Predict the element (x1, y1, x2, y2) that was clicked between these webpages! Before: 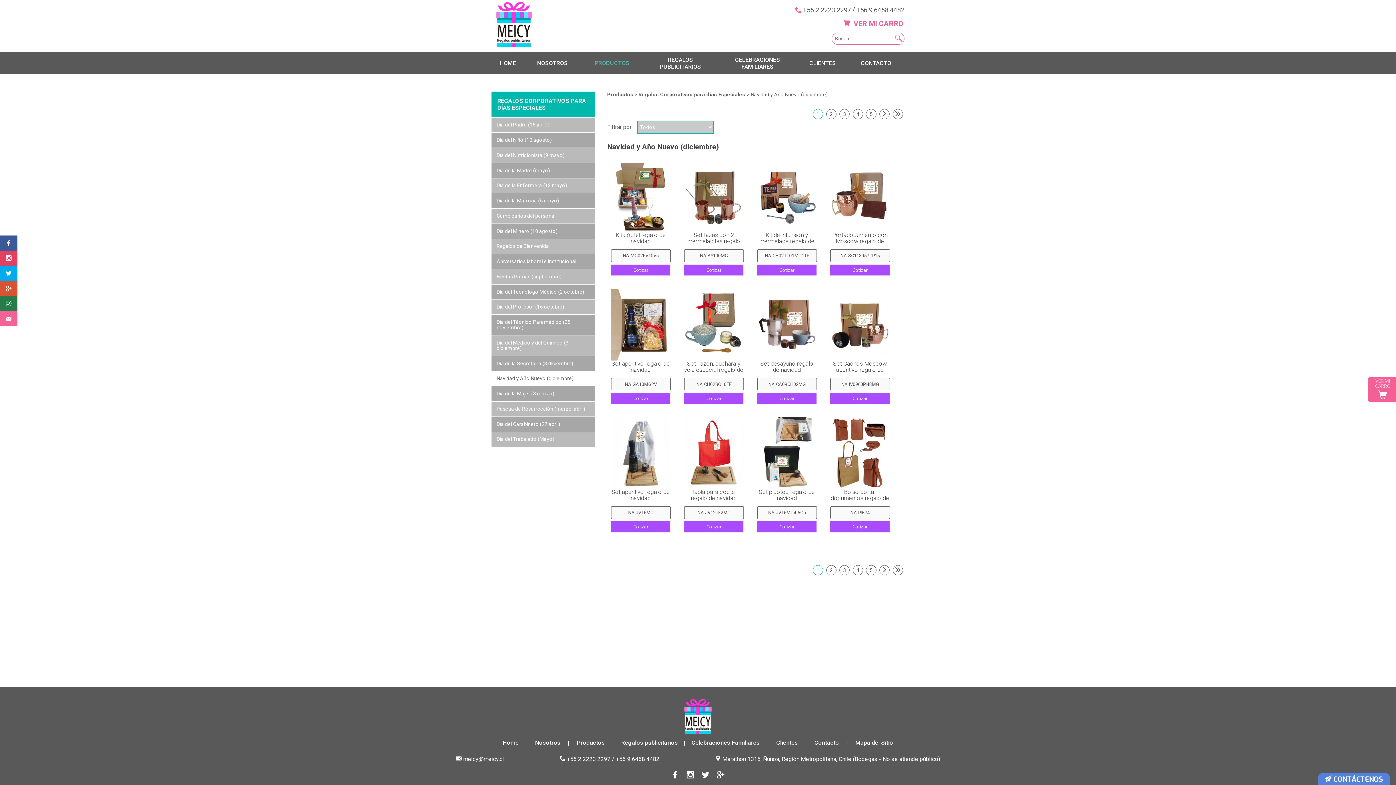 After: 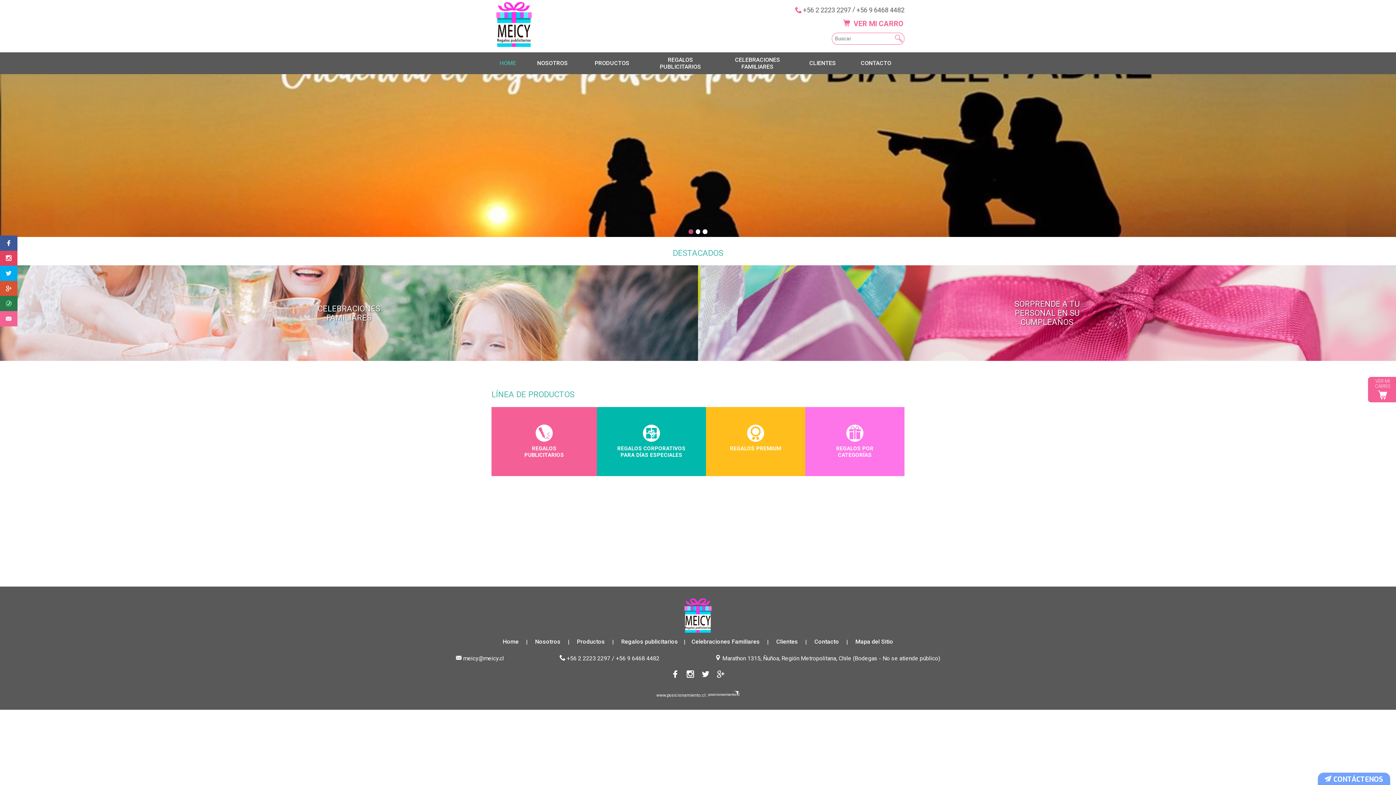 Action: bbox: (491, 51, 523, 73) label: HOME